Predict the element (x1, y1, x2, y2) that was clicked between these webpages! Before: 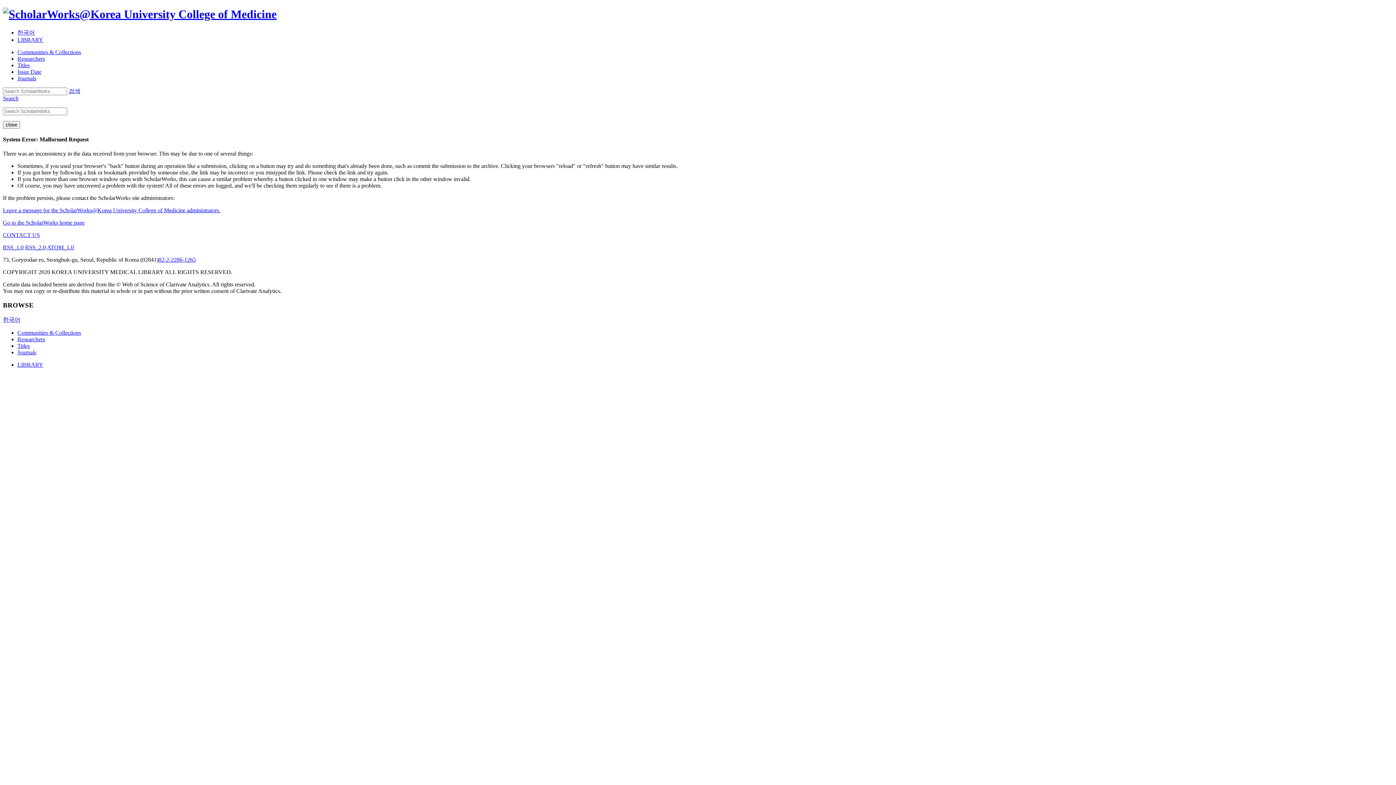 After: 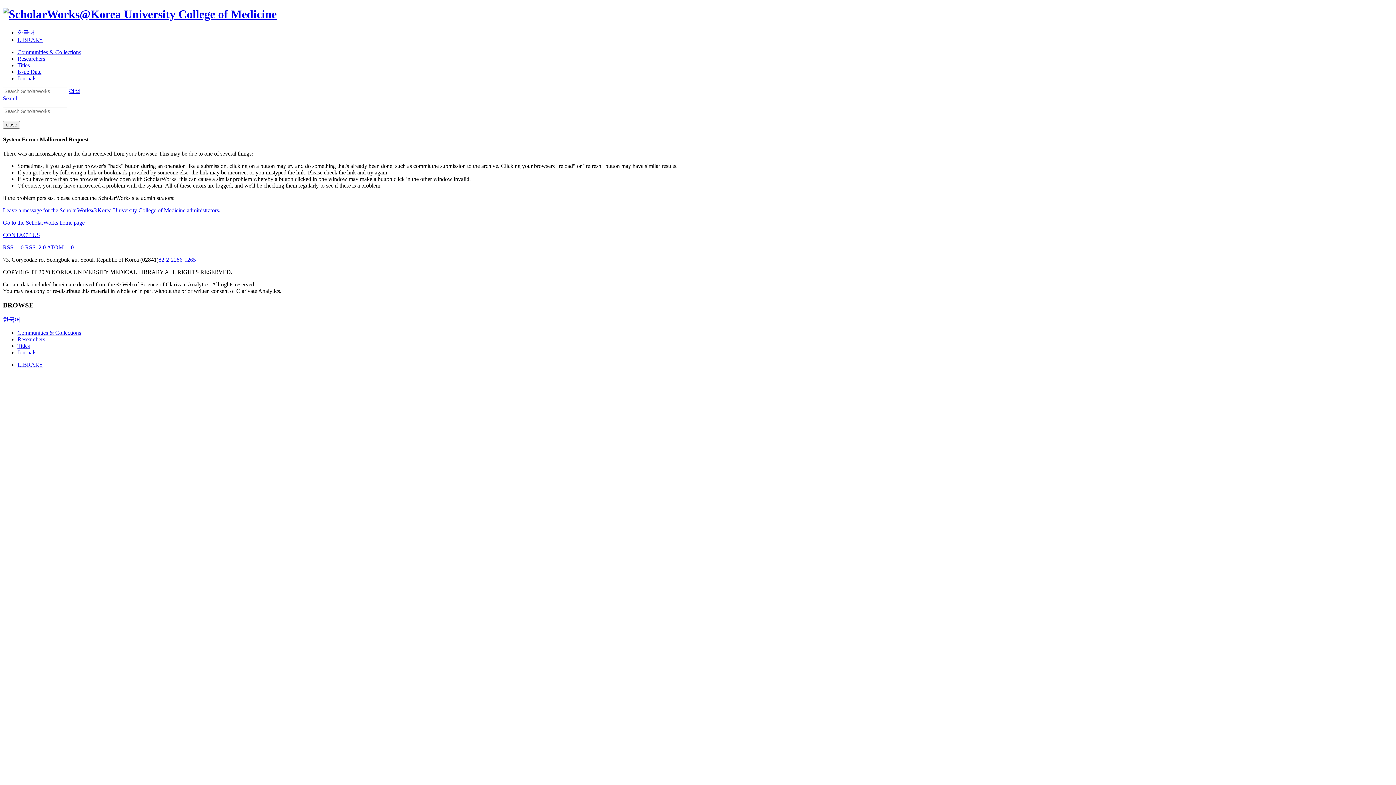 Action: label: Leave a message for the ScholarWorks@Korea University College of Medicine administrators. bbox: (2, 207, 220, 213)